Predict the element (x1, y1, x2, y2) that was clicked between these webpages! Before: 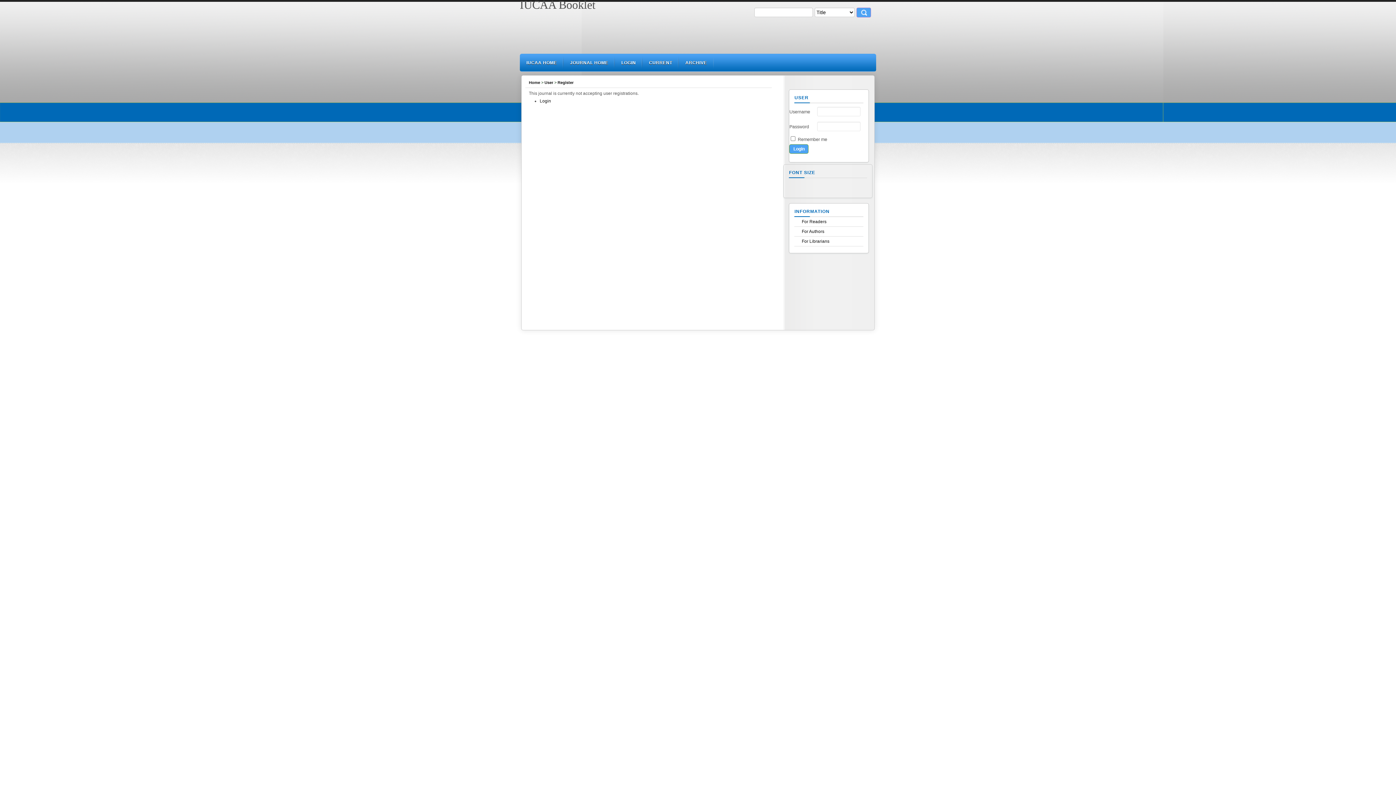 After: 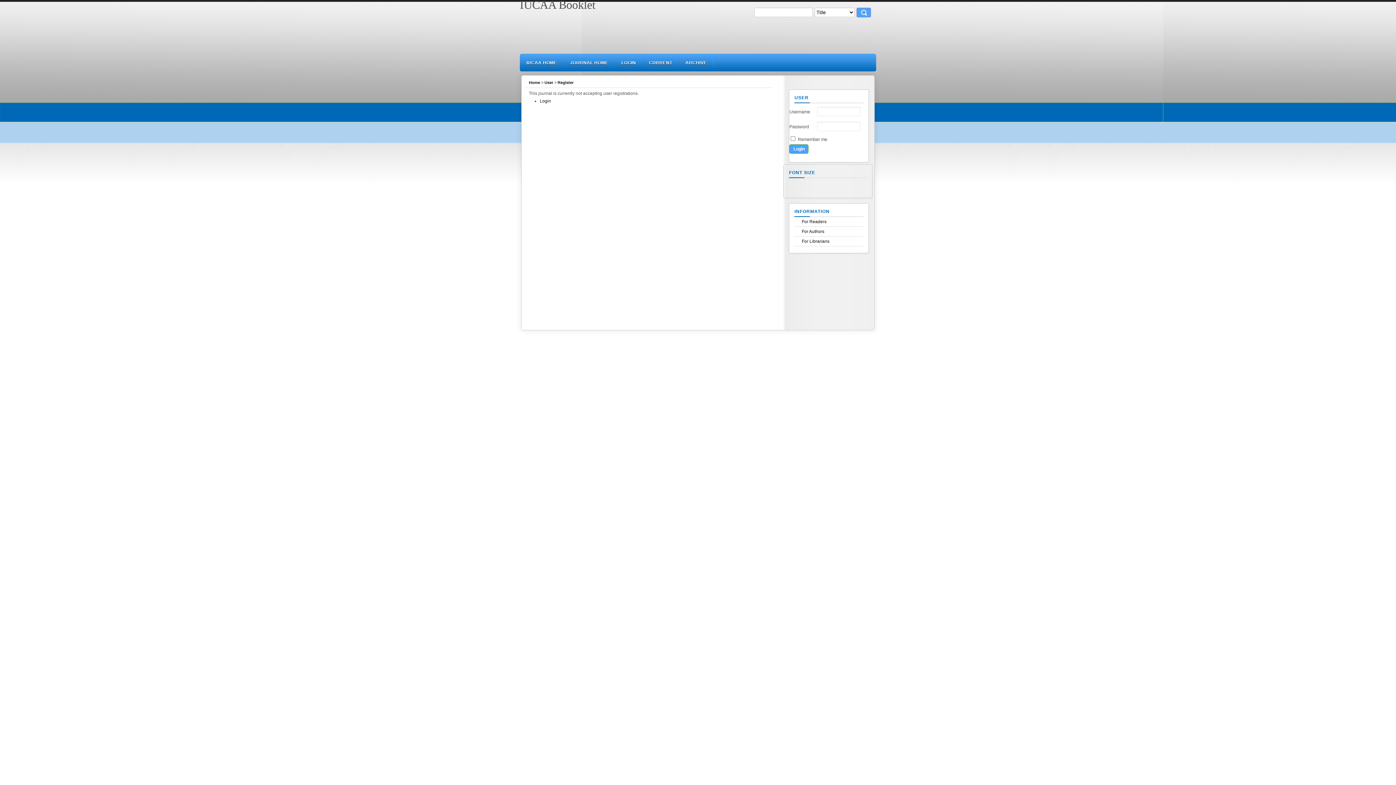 Action: label: Register bbox: (557, 80, 573, 84)